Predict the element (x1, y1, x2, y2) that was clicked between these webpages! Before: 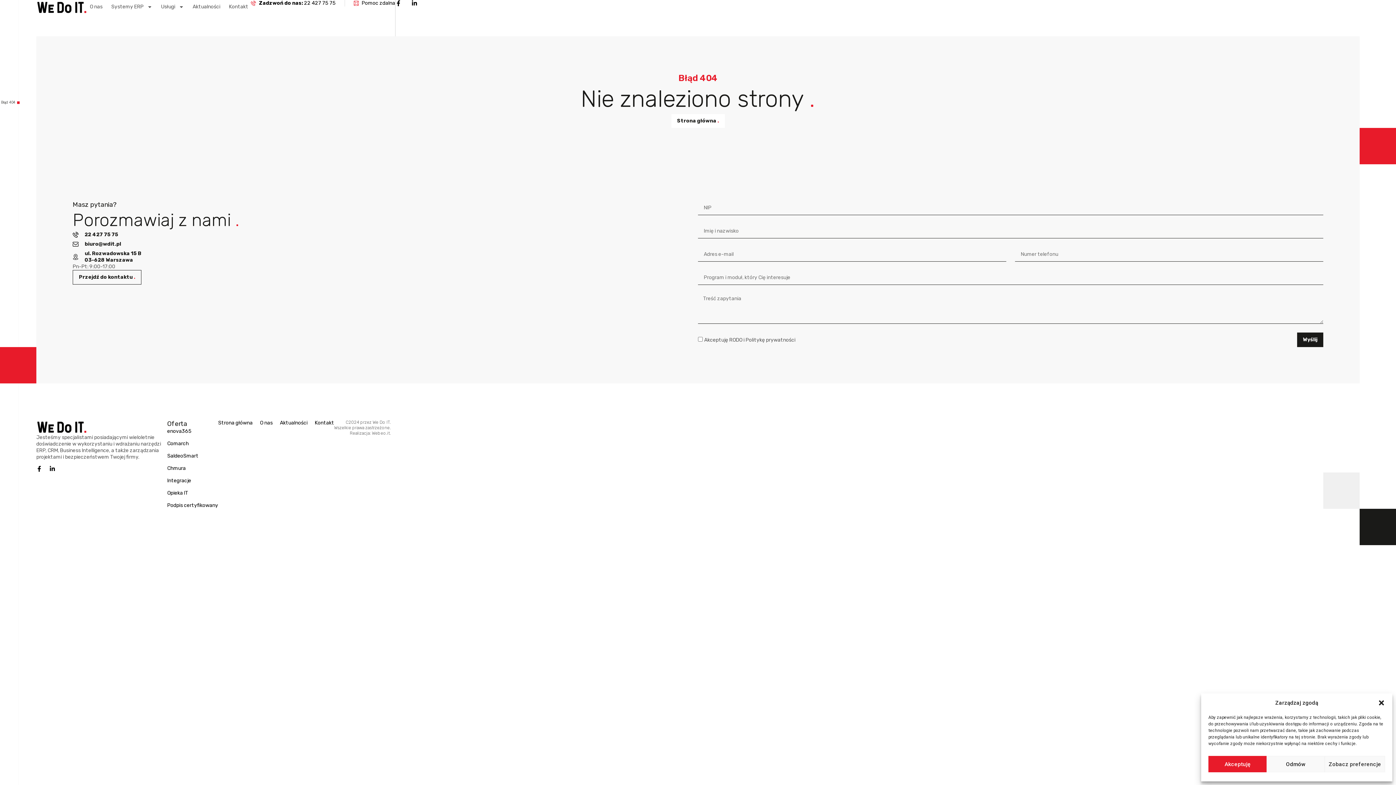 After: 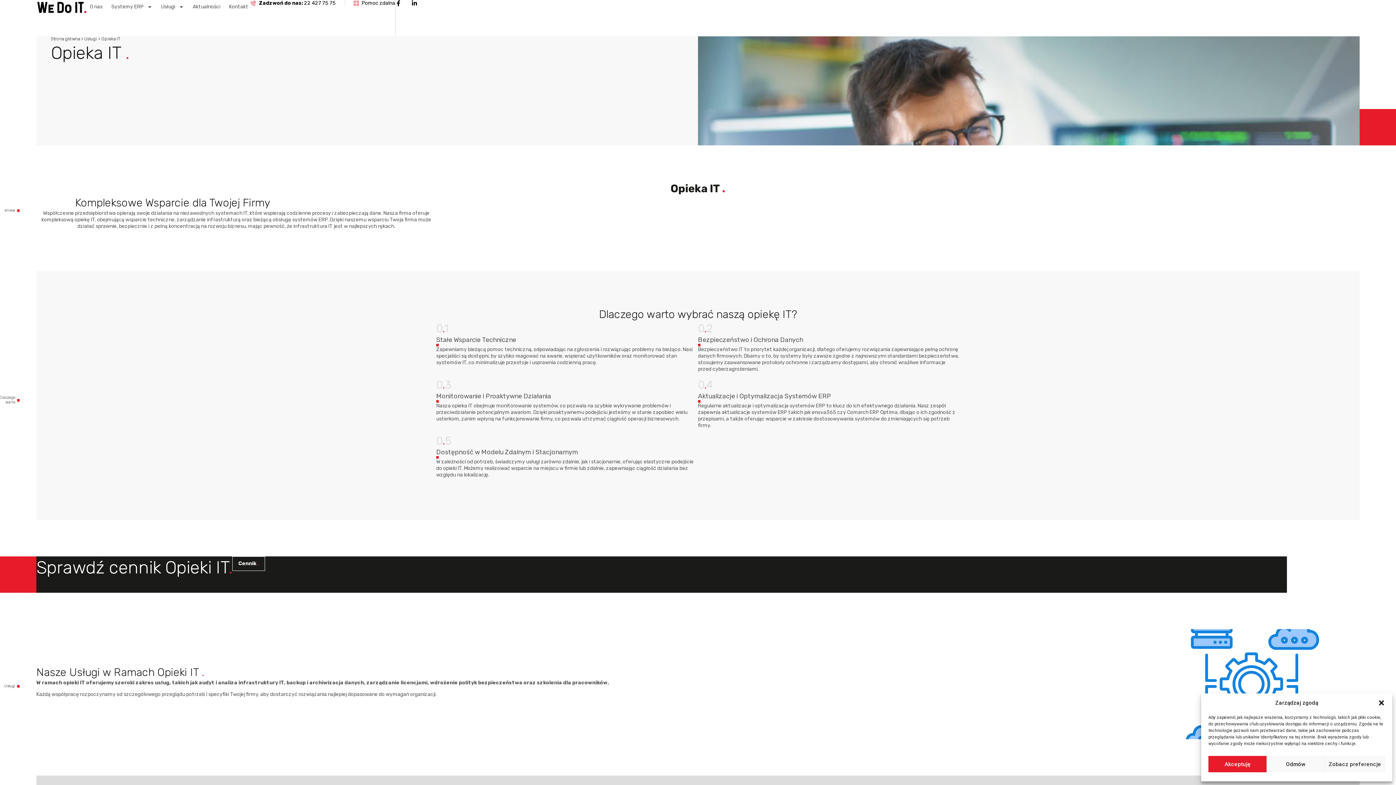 Action: bbox: (167, 490, 218, 496) label: Opieka IT